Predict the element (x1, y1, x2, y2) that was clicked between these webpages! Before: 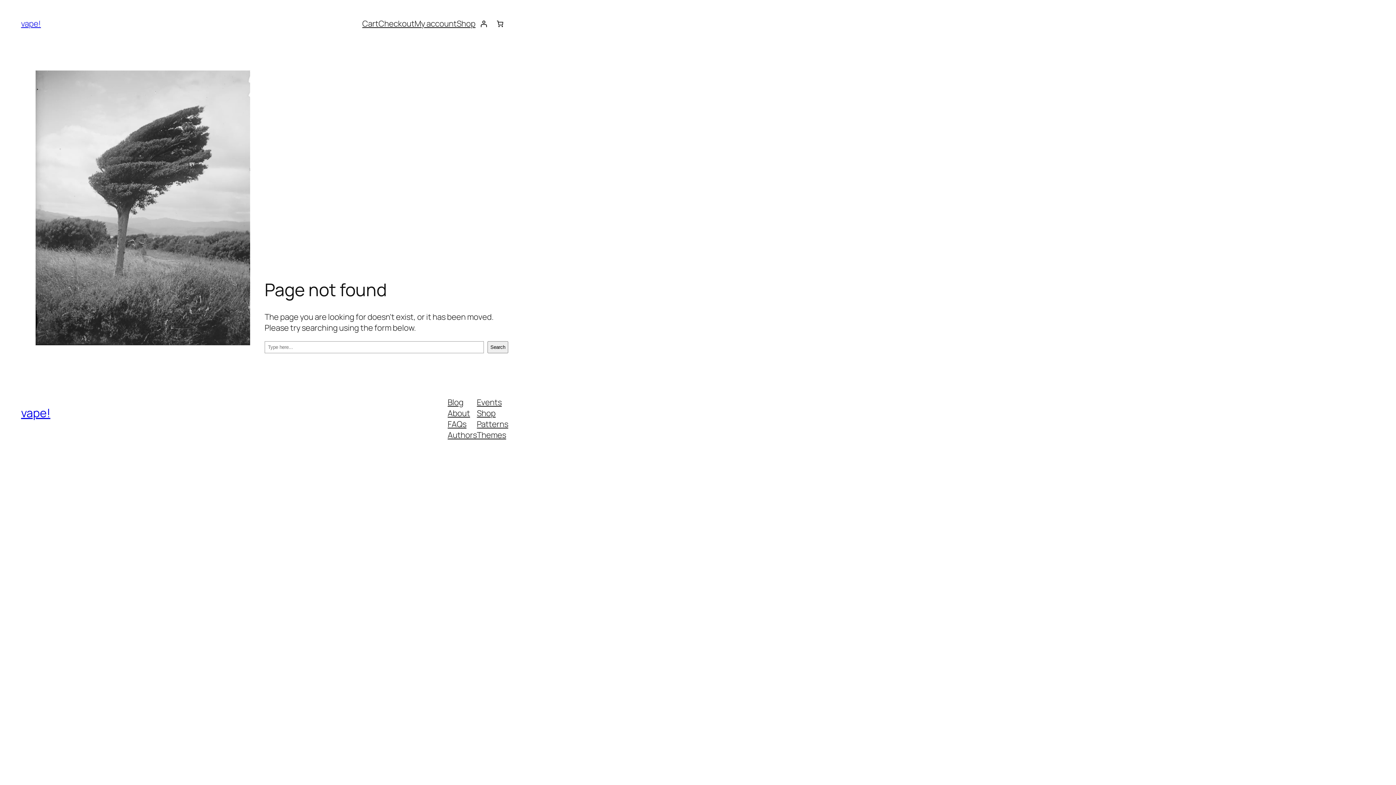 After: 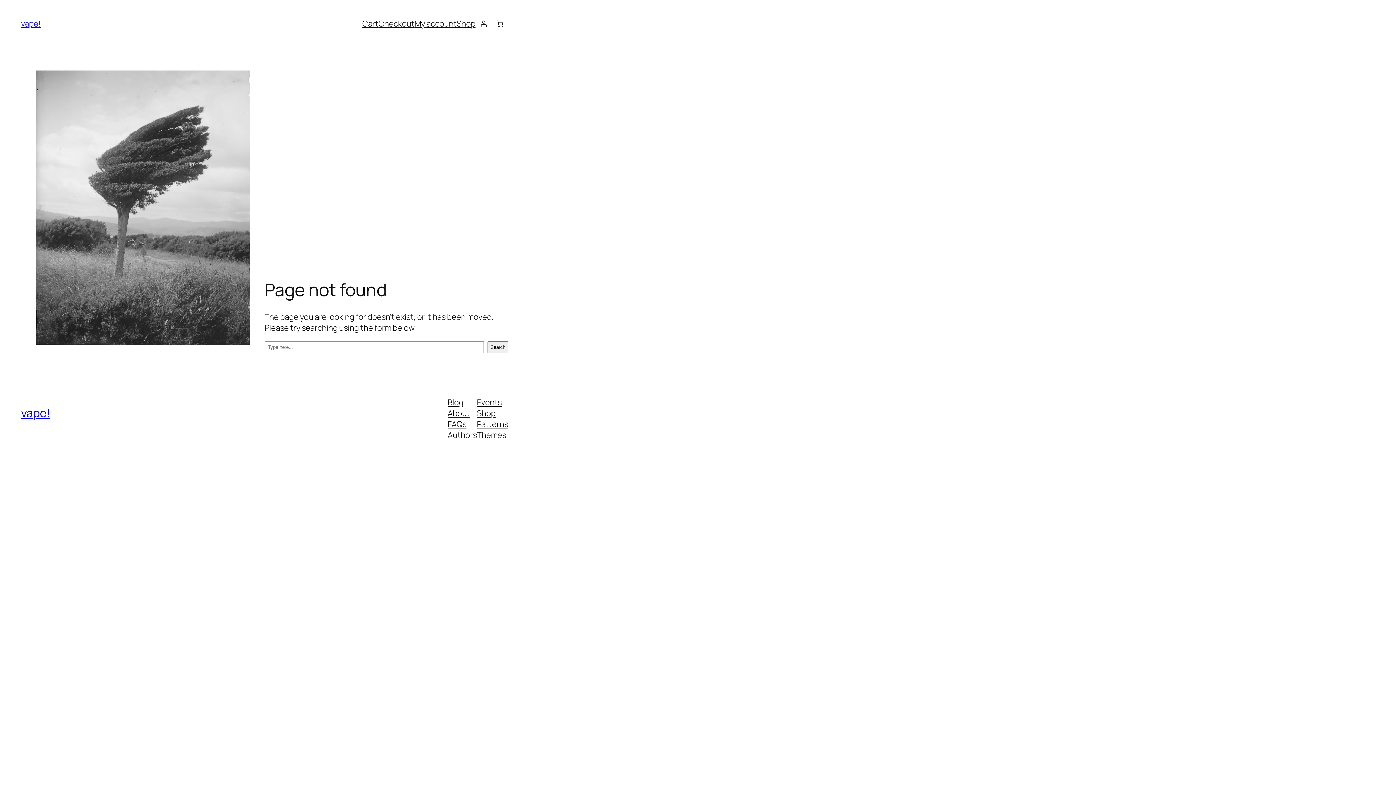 Action: bbox: (477, 429, 506, 440) label: Themes